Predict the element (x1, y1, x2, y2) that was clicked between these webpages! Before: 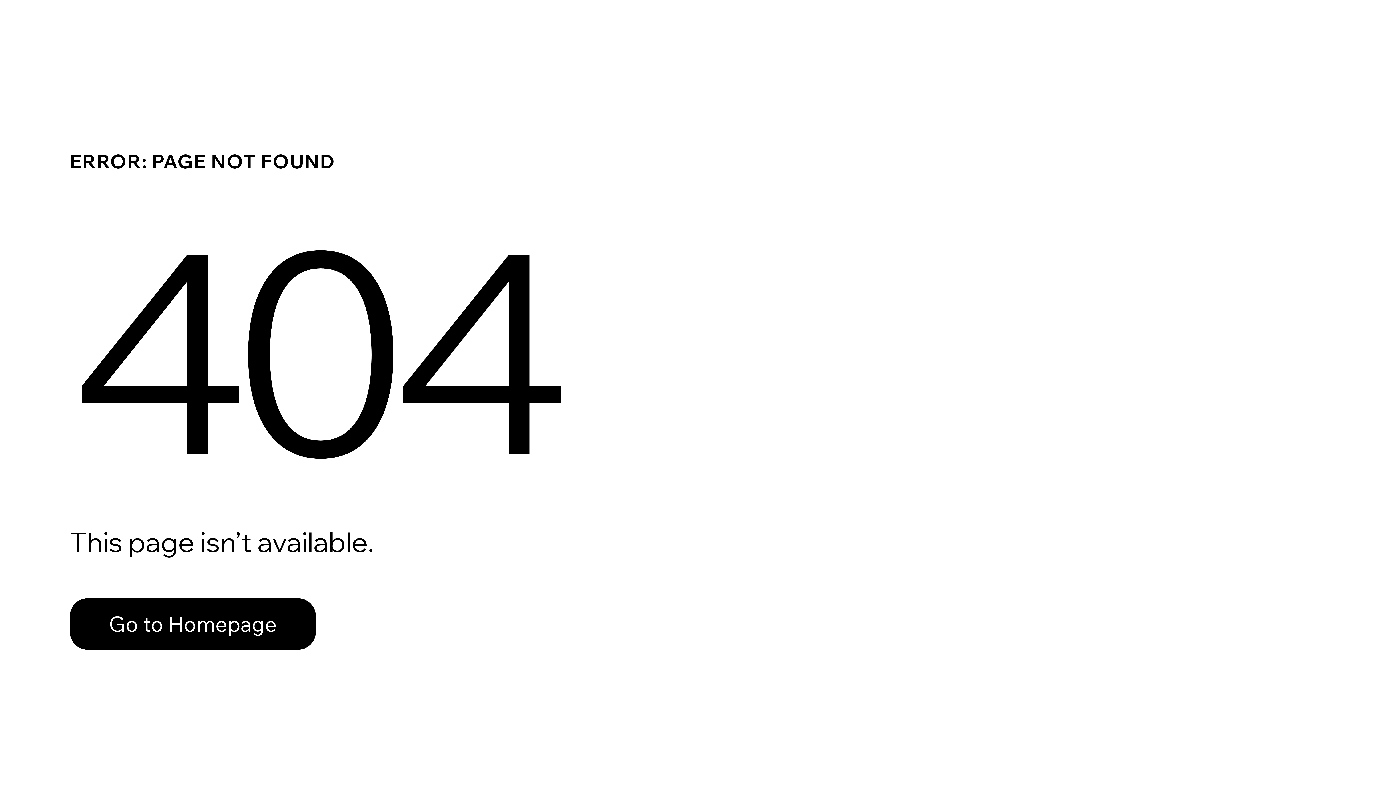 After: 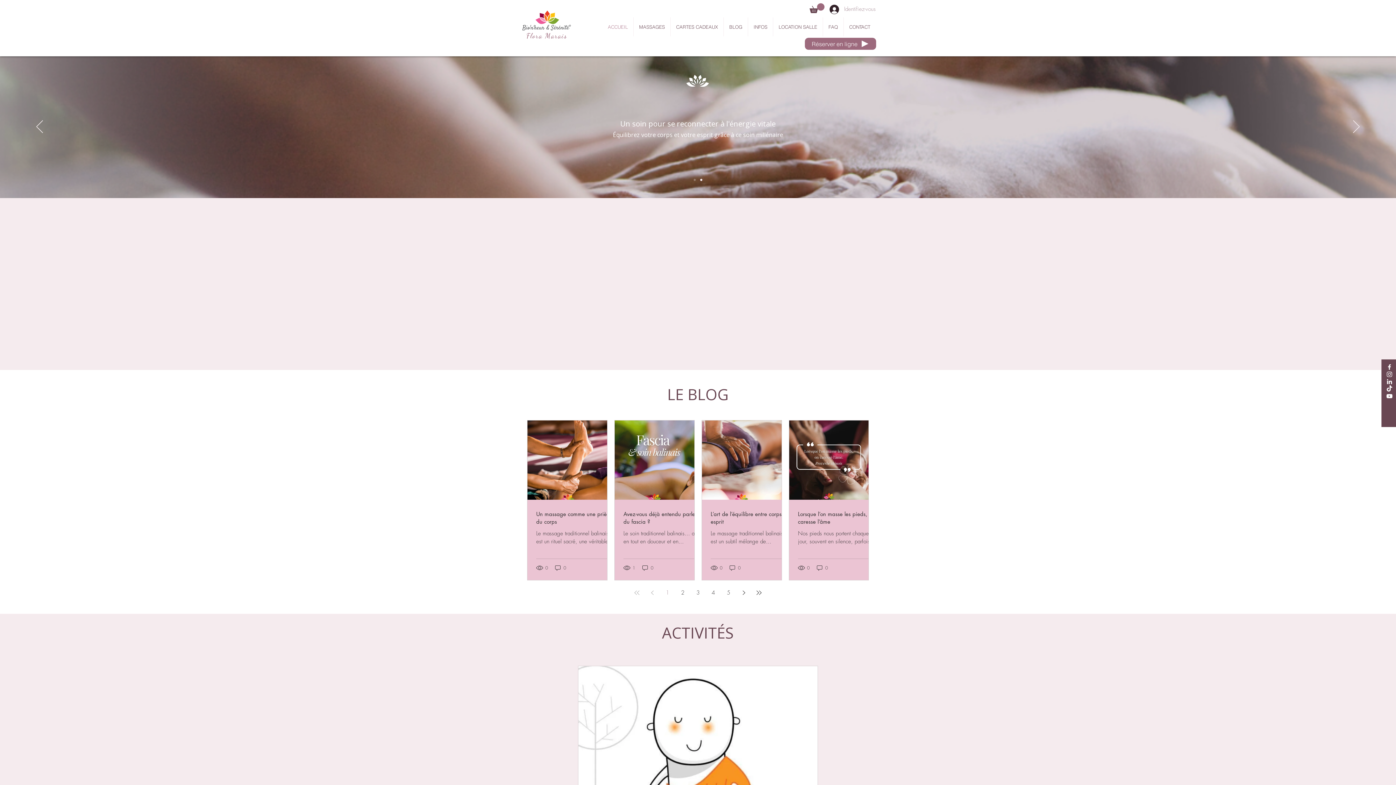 Action: label: Go to Homepage bbox: (69, 598, 316, 650)